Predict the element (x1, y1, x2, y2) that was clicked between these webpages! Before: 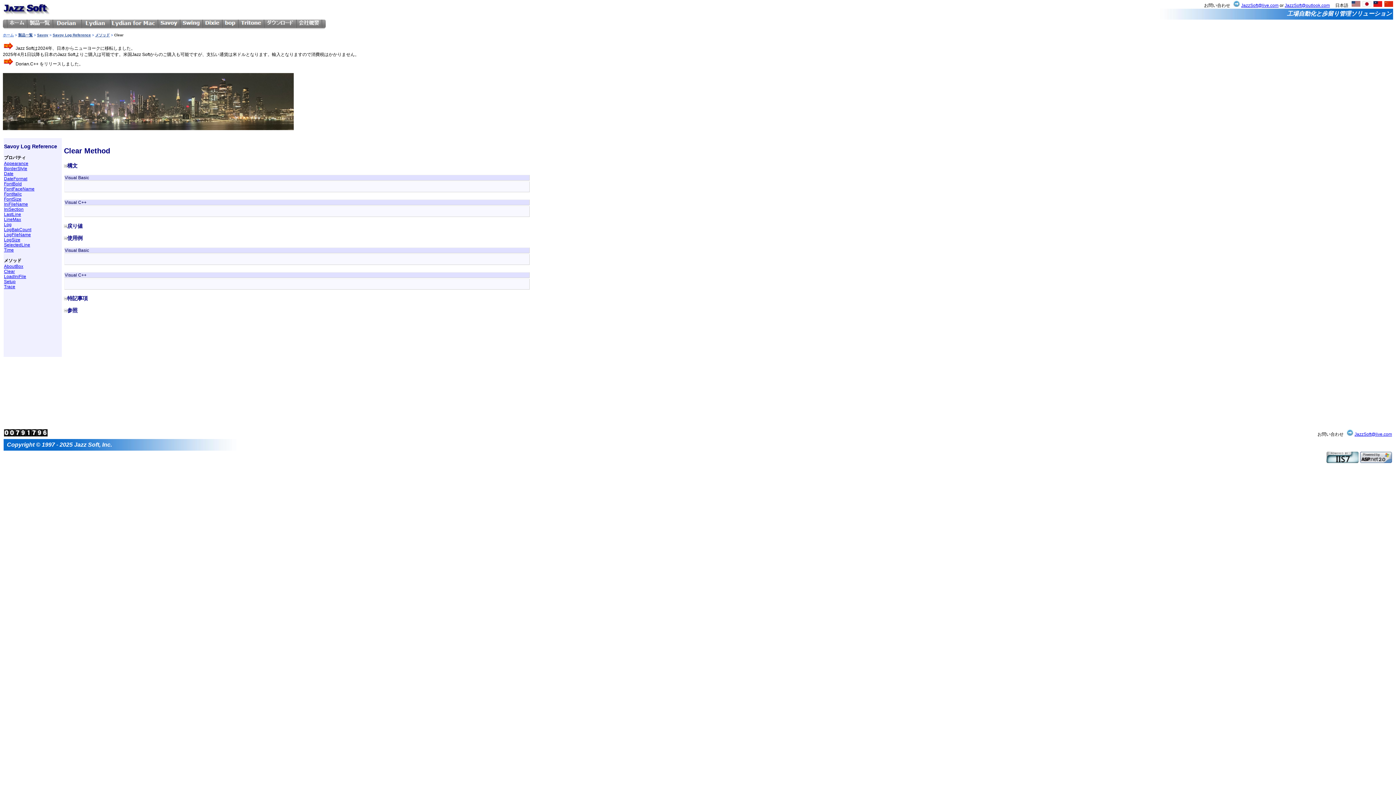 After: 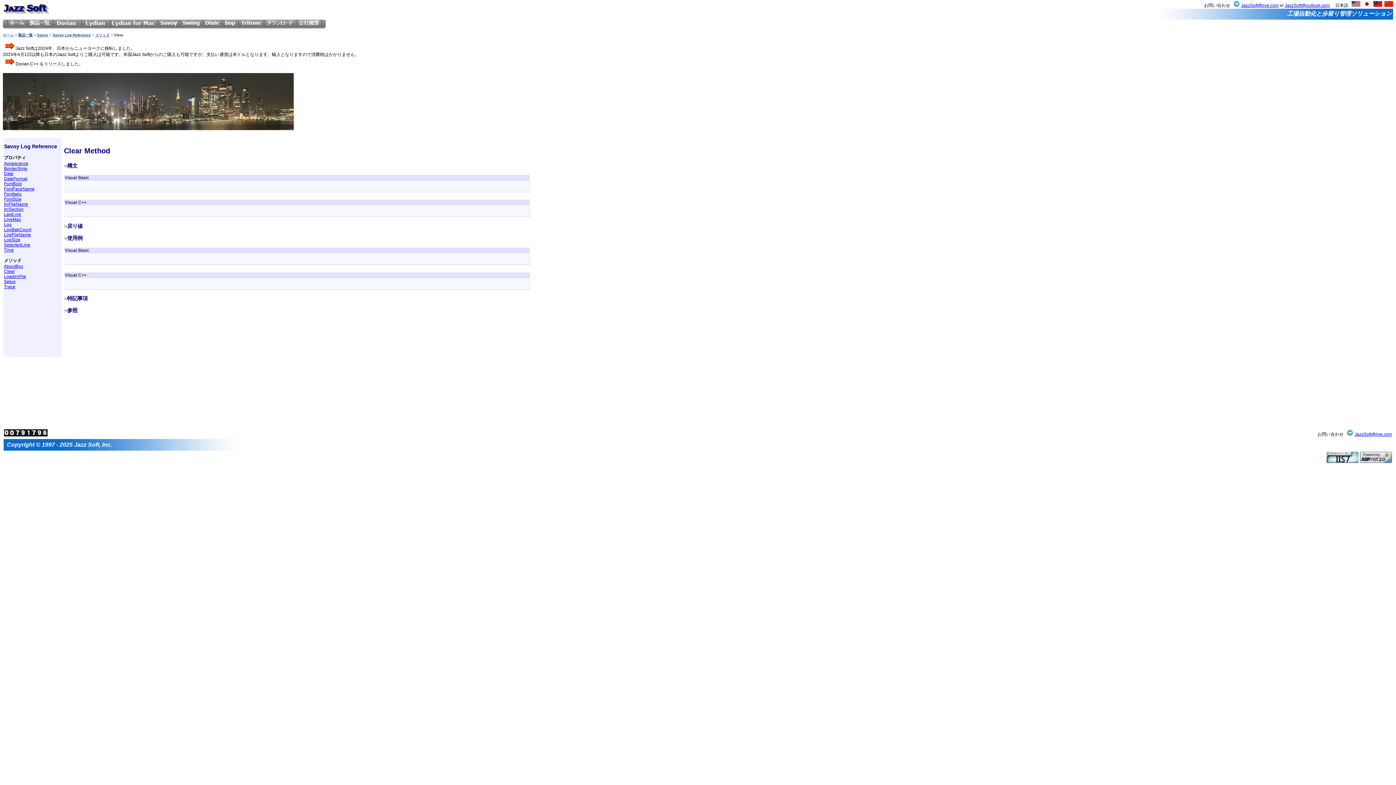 Action: bbox: (1241, 2, 1278, 8) label: JazzSoft@live.com